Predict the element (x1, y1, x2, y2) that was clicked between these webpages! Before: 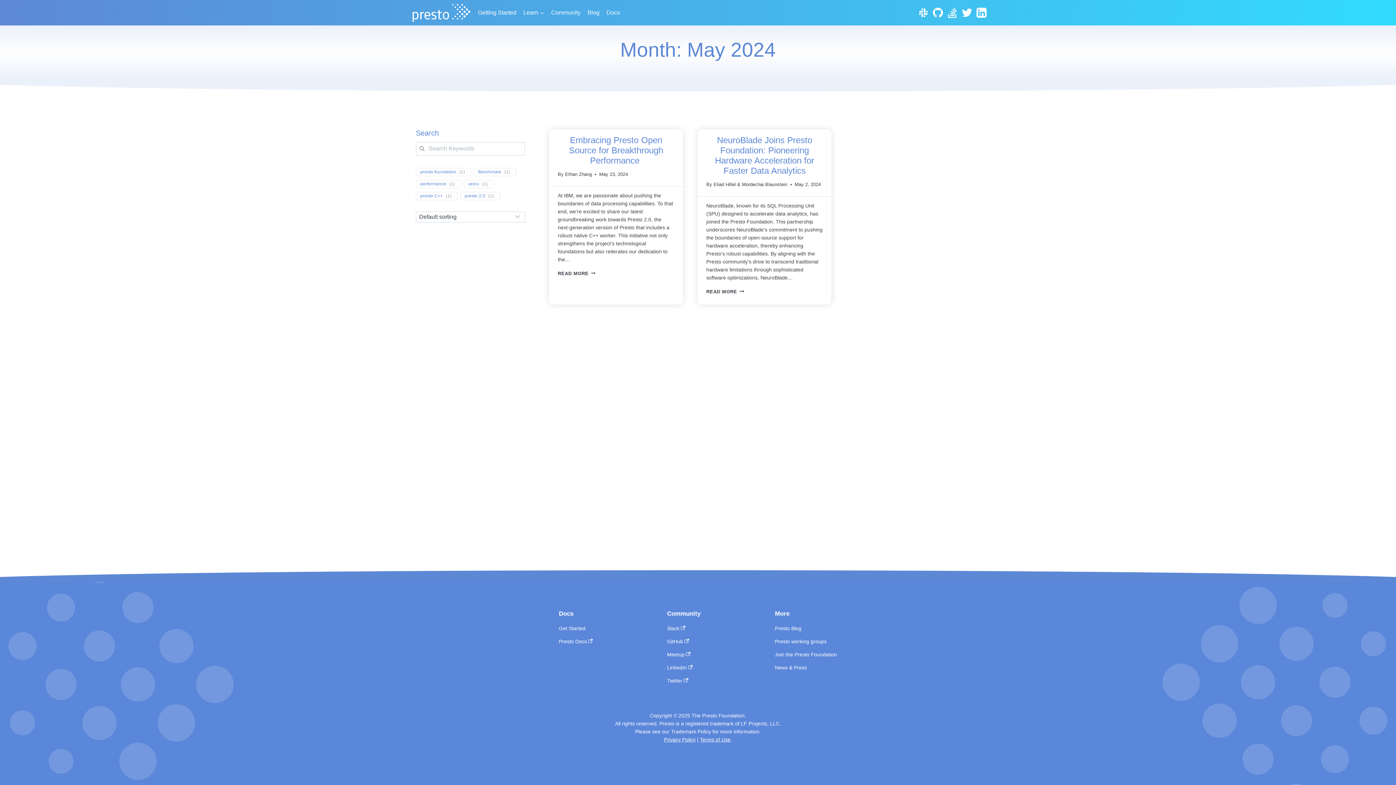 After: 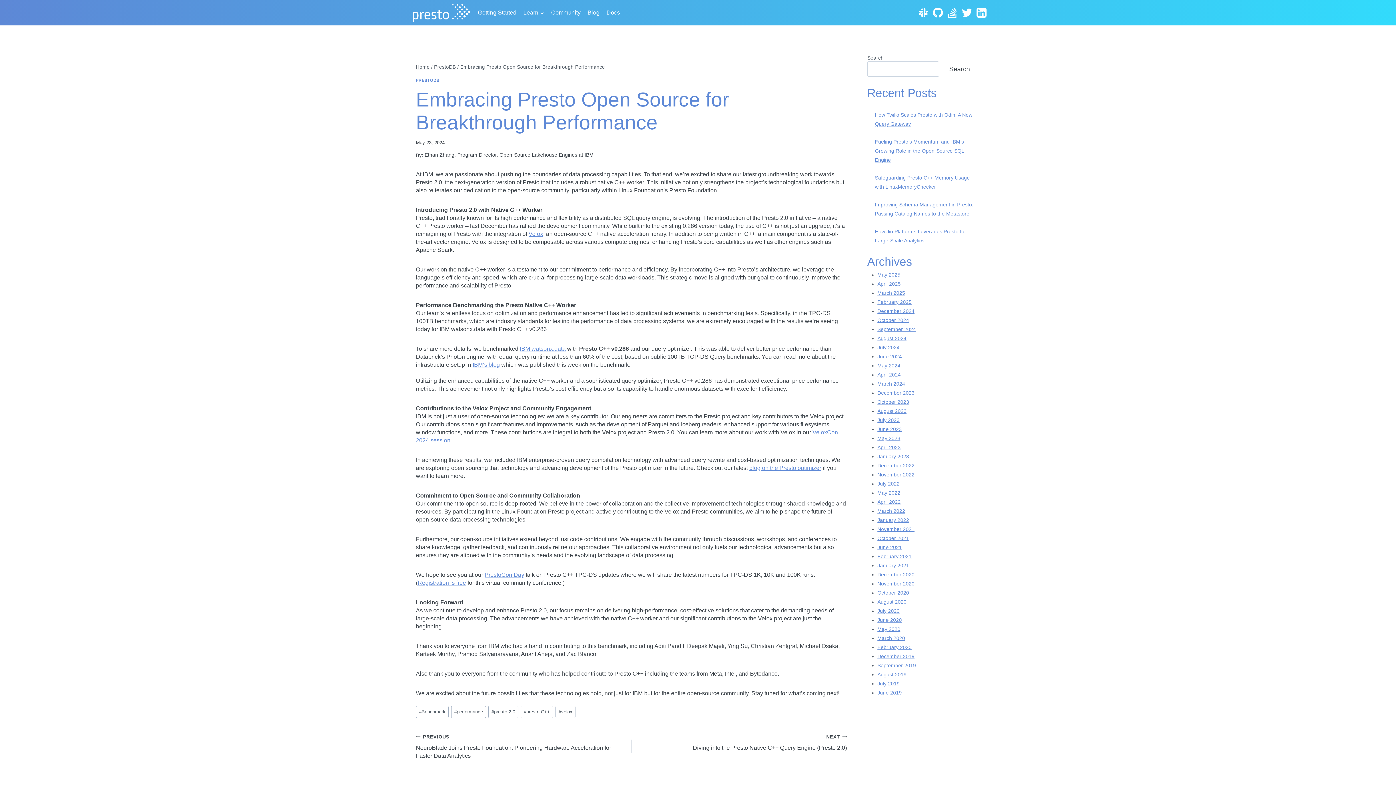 Action: bbox: (569, 135, 663, 165) label: Embracing Presto Open Source for Breakthrough Performance 